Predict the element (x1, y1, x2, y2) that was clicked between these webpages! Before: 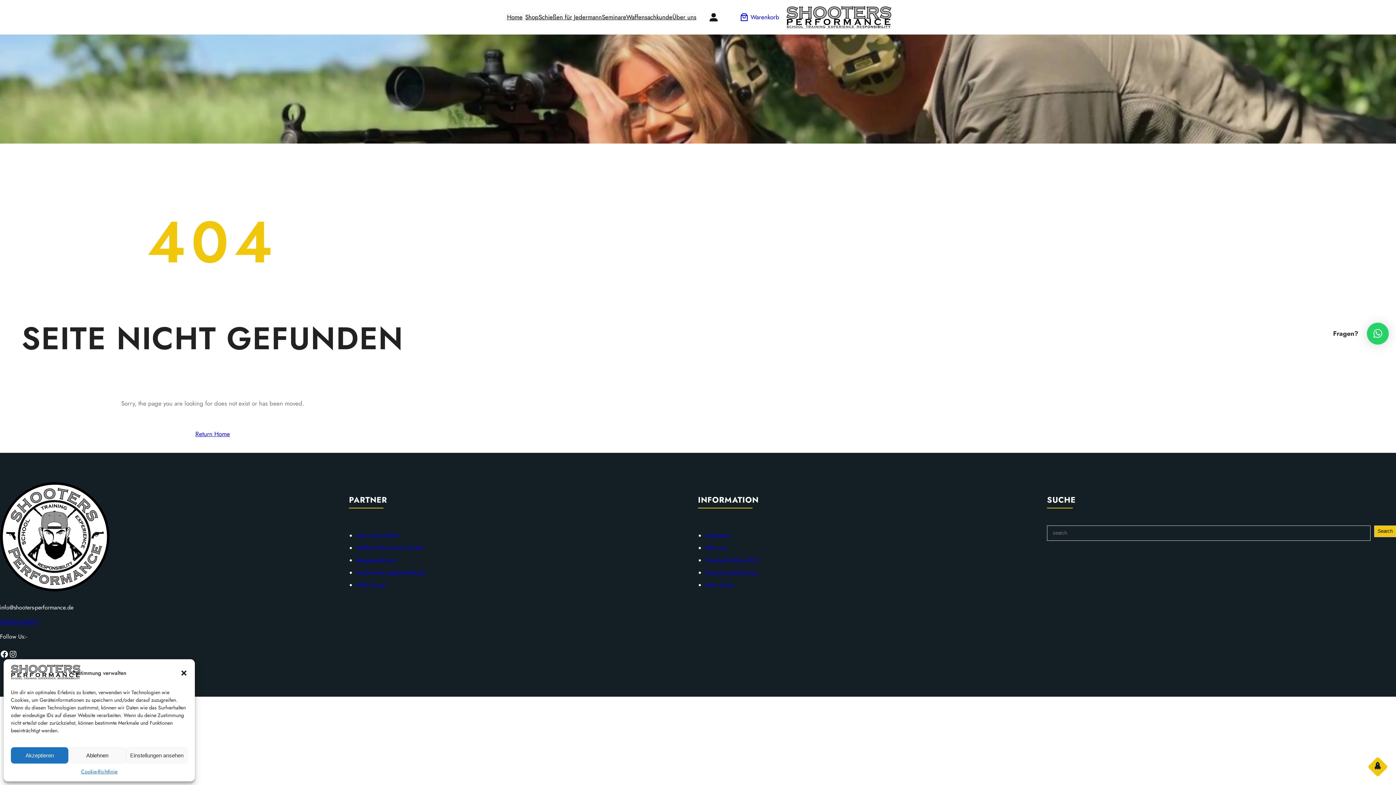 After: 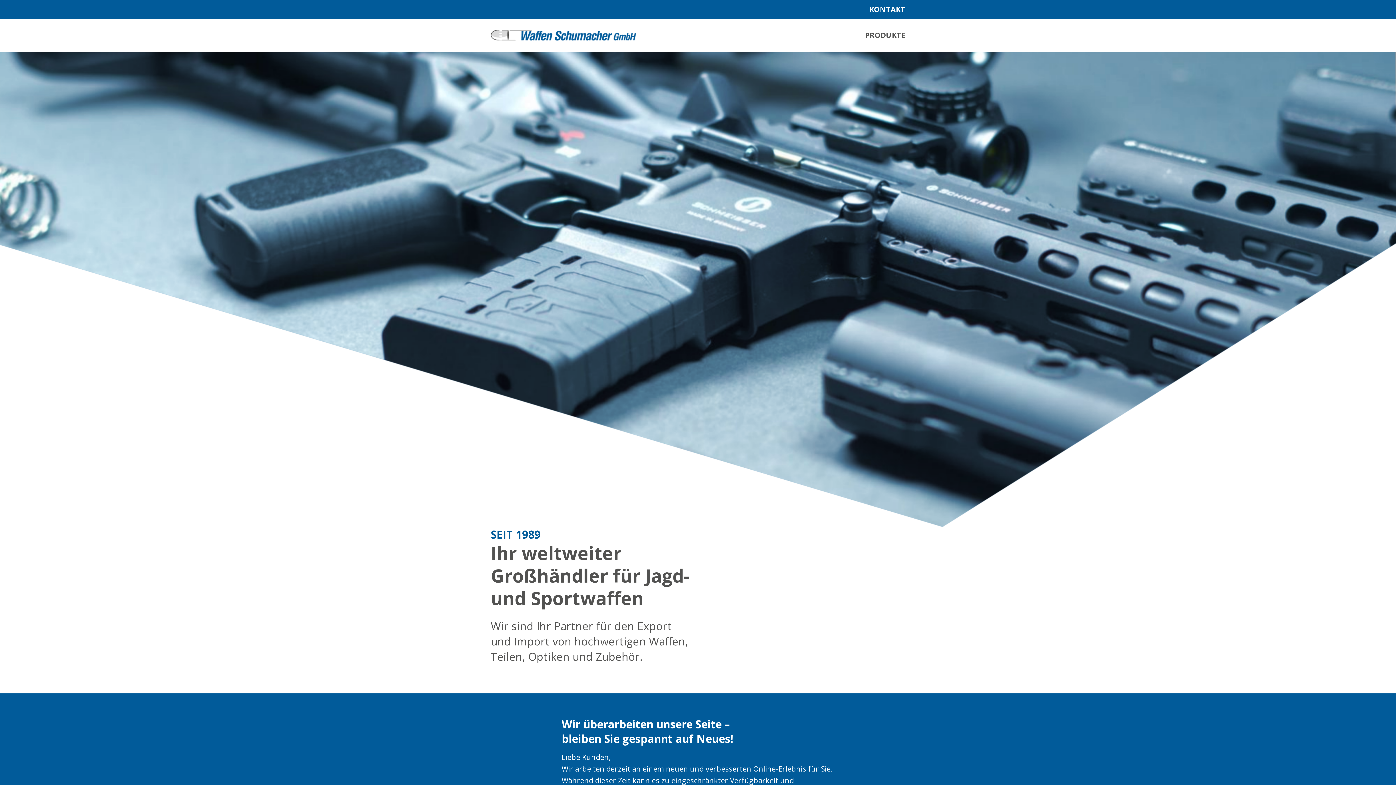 Action: bbox: (356, 543, 423, 552) label: Waffen Schumacher GmbH